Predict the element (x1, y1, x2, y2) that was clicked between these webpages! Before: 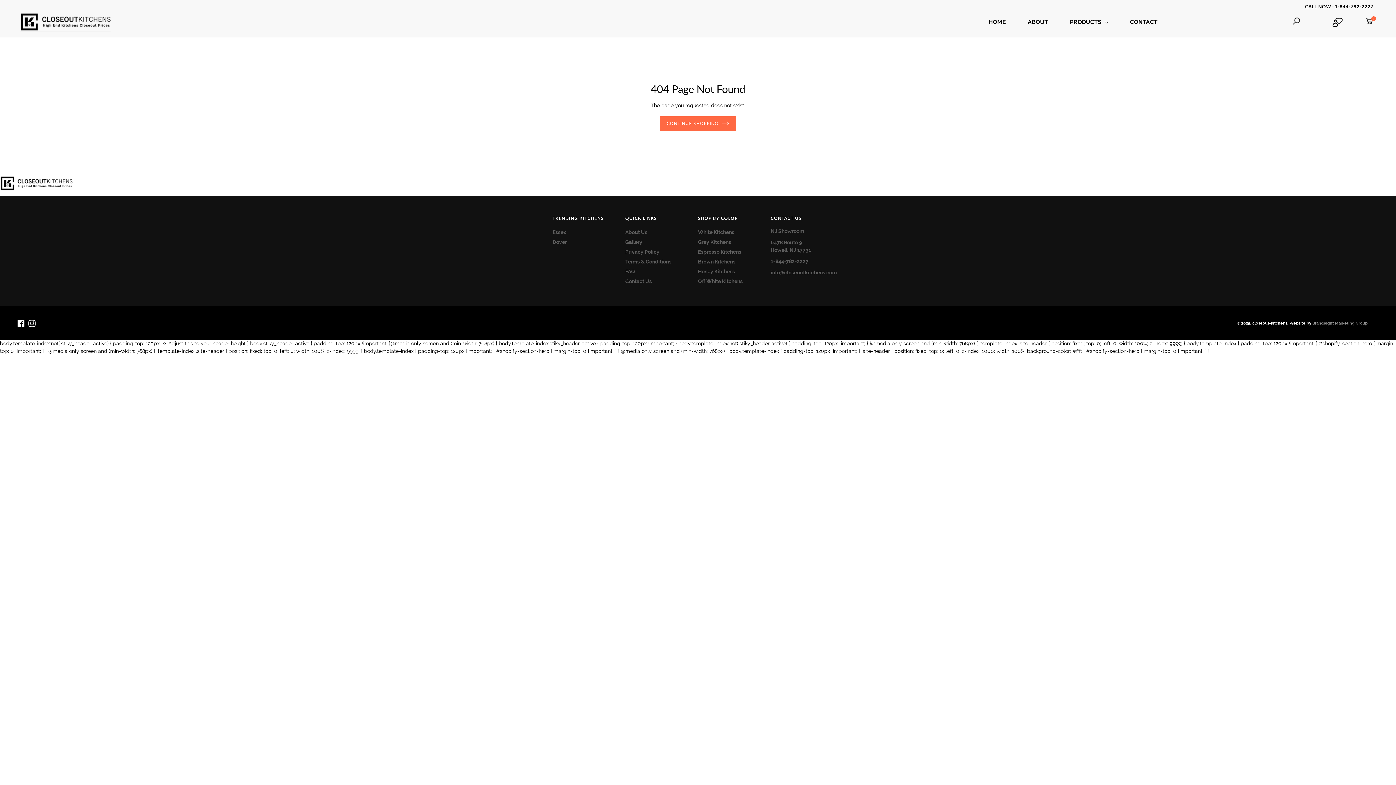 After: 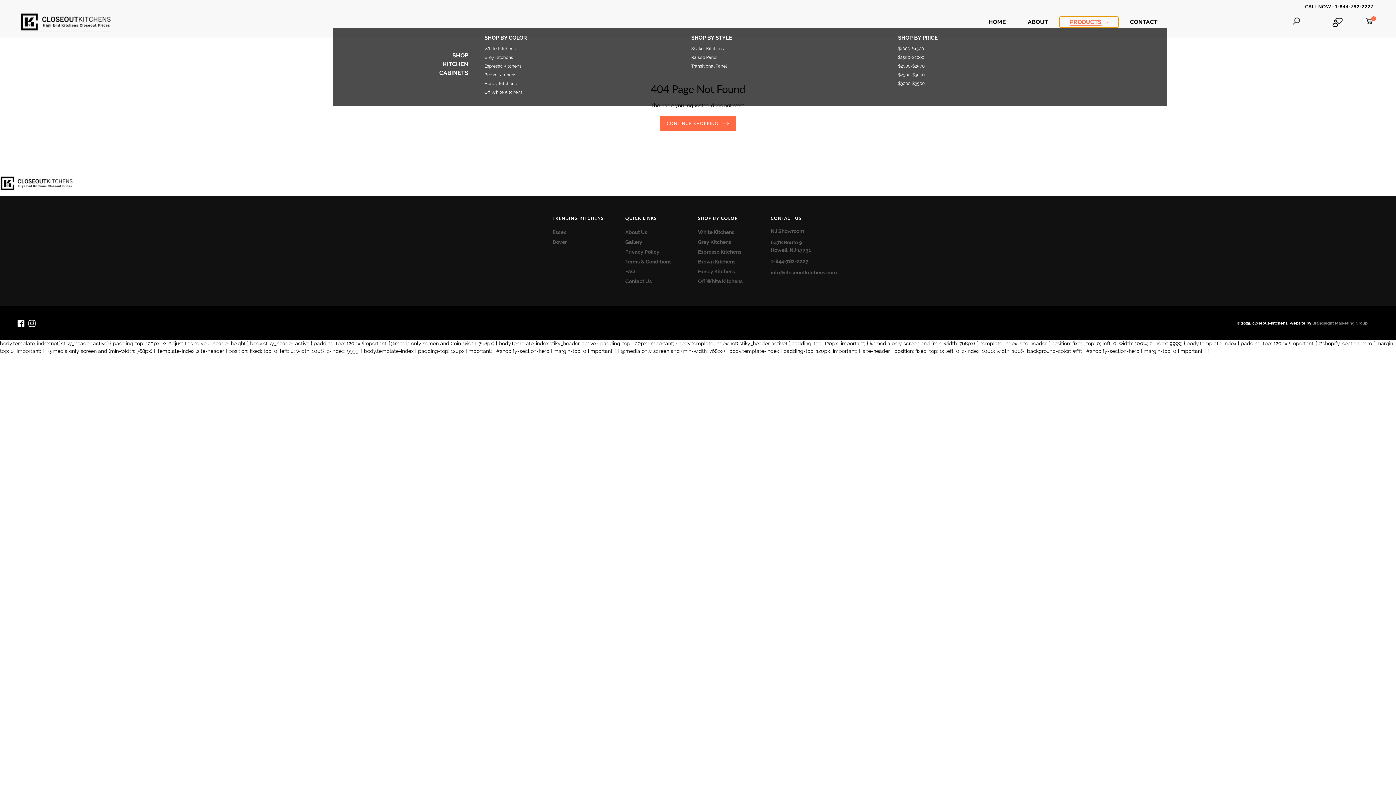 Action: label: PRODUCTS bbox: (1060, 16, 1118, 27)